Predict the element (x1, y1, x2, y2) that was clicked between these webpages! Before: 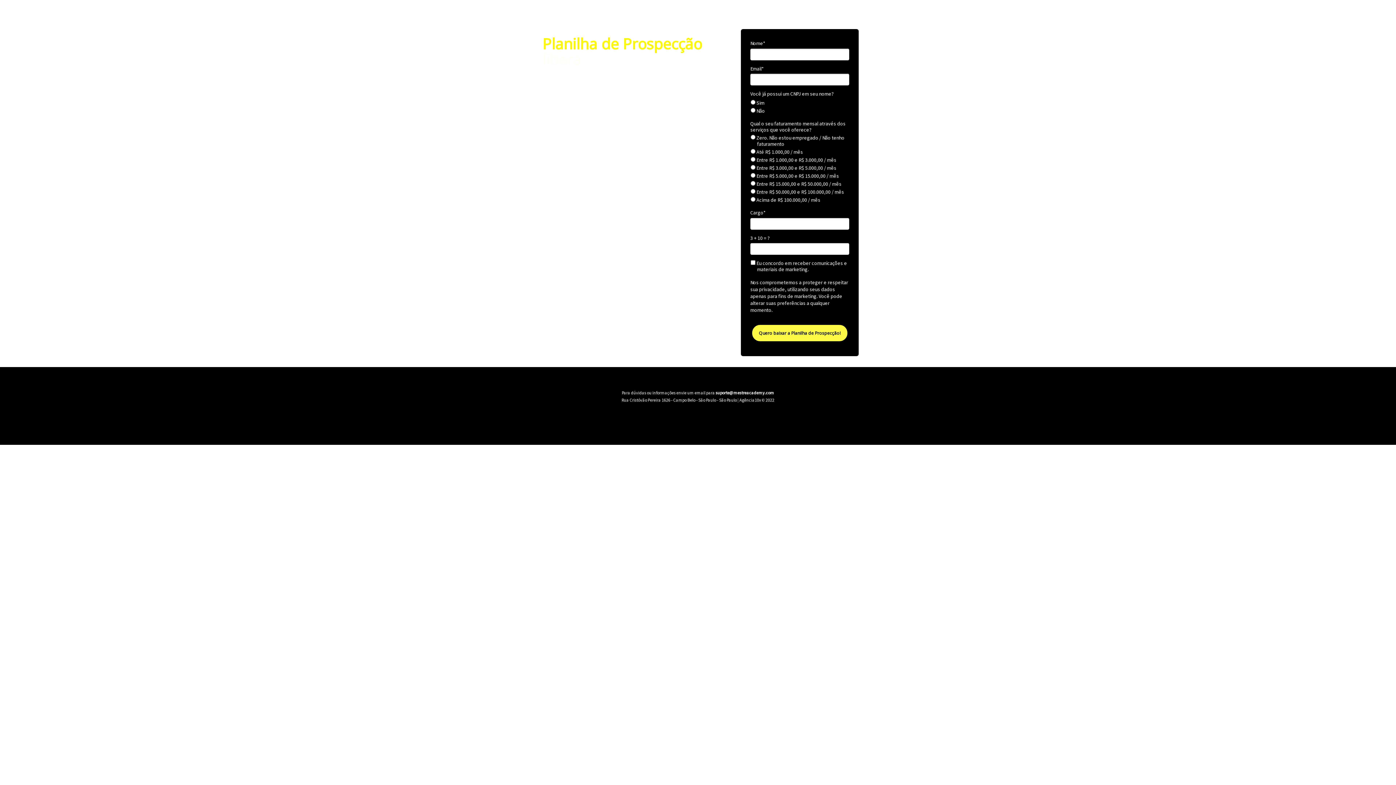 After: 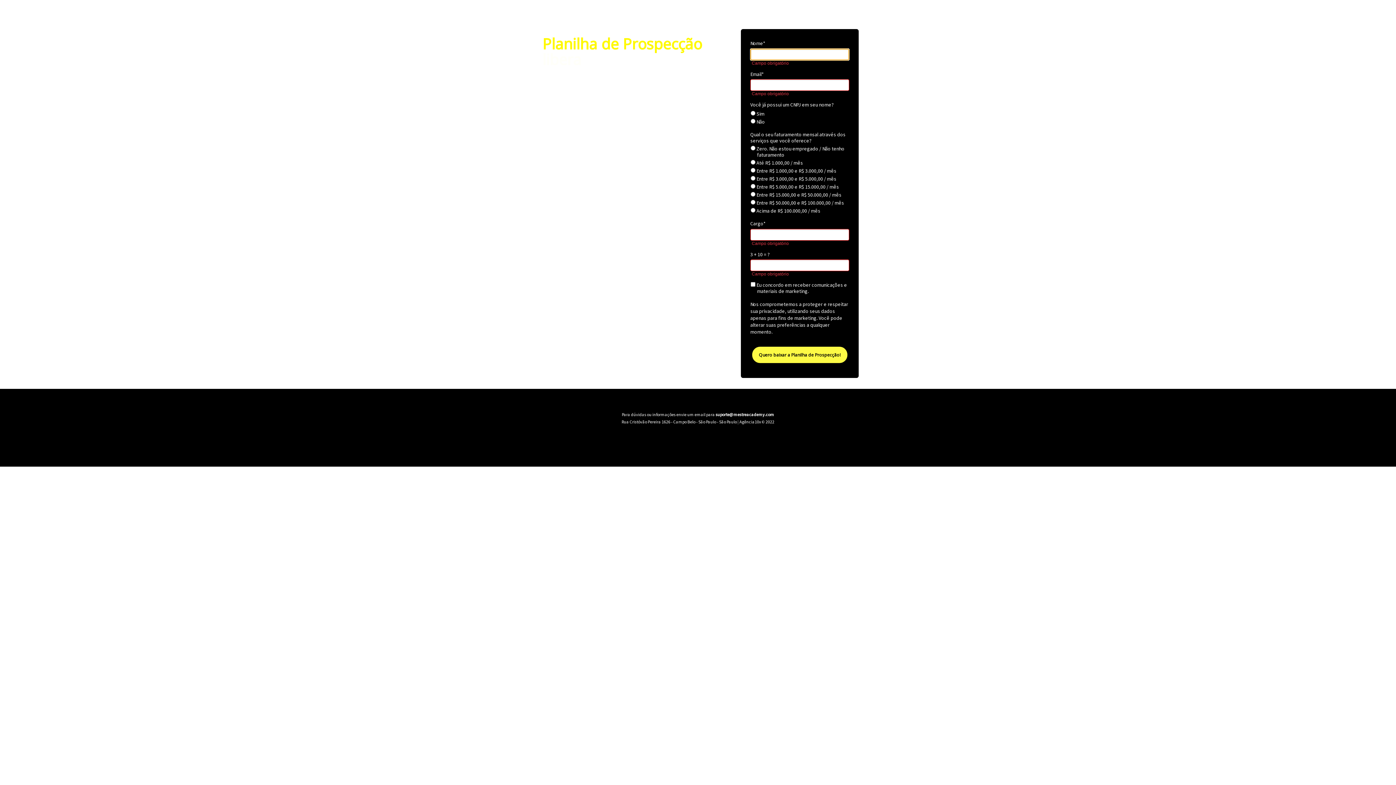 Action: label: Quero baixar a Planilha de Prospecção! bbox: (752, 325, 847, 341)